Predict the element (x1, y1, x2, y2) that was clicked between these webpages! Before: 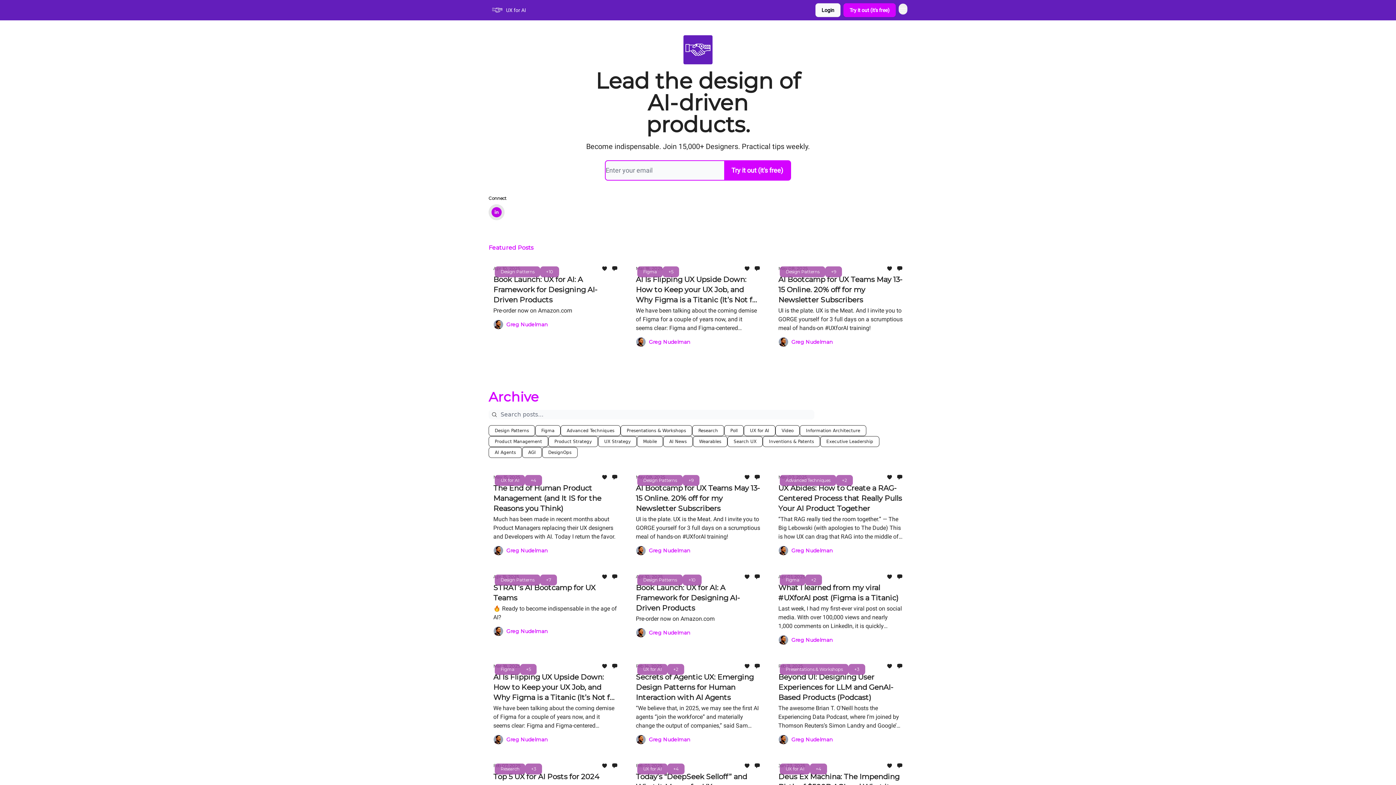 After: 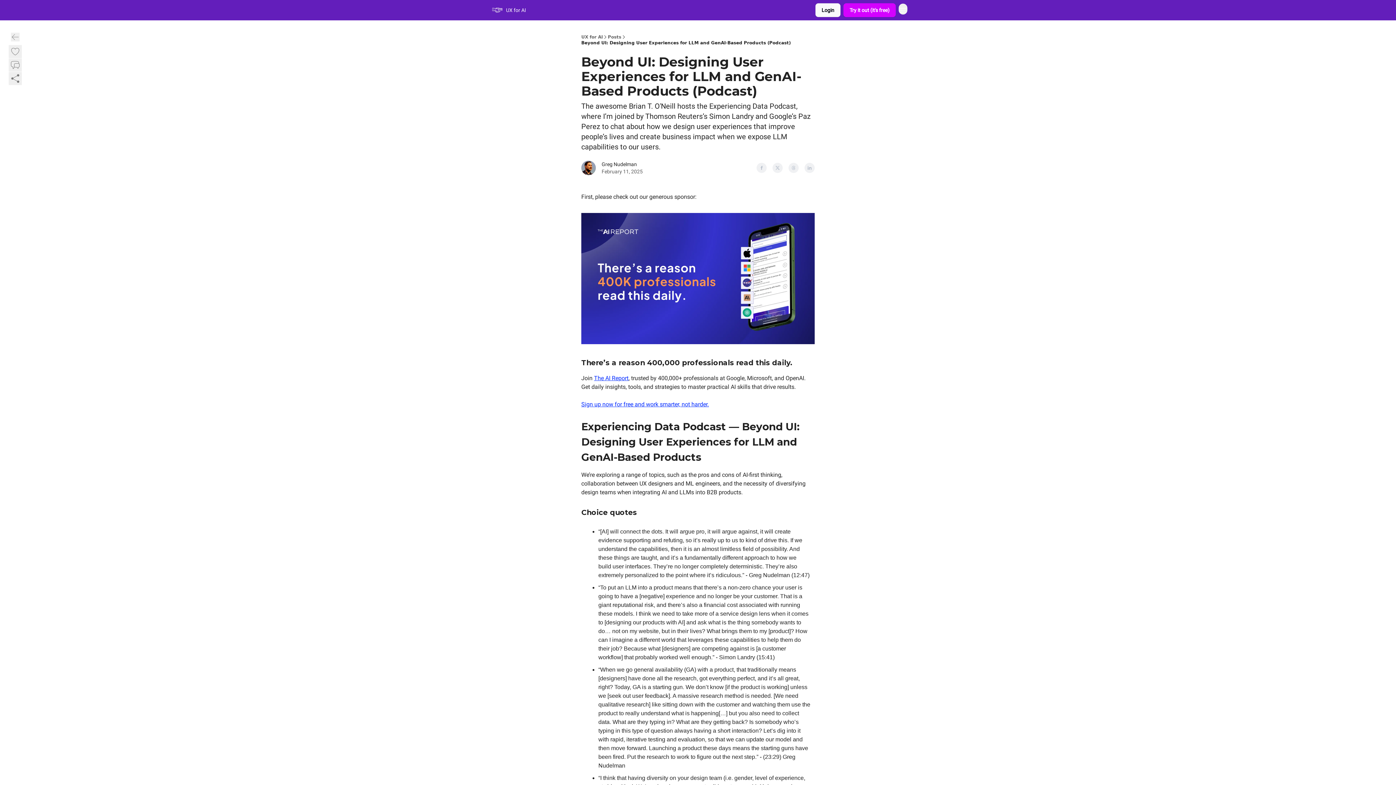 Action: bbox: (778, 663, 902, 730) label: Feb 11, 2025
Beyond UI: Designing User Experiences for LLM and GenAI-Based Products (Podcast)

The awesome Brian T. O'Neill hosts the Experiencing Data Podcast, where I’m joined by Thomson Reuters’s Simon Landry and Google’s Paz Perez to chat about how we design user experiences that improve people’s lives and create business impact when we expose LLM capabilities to our users.